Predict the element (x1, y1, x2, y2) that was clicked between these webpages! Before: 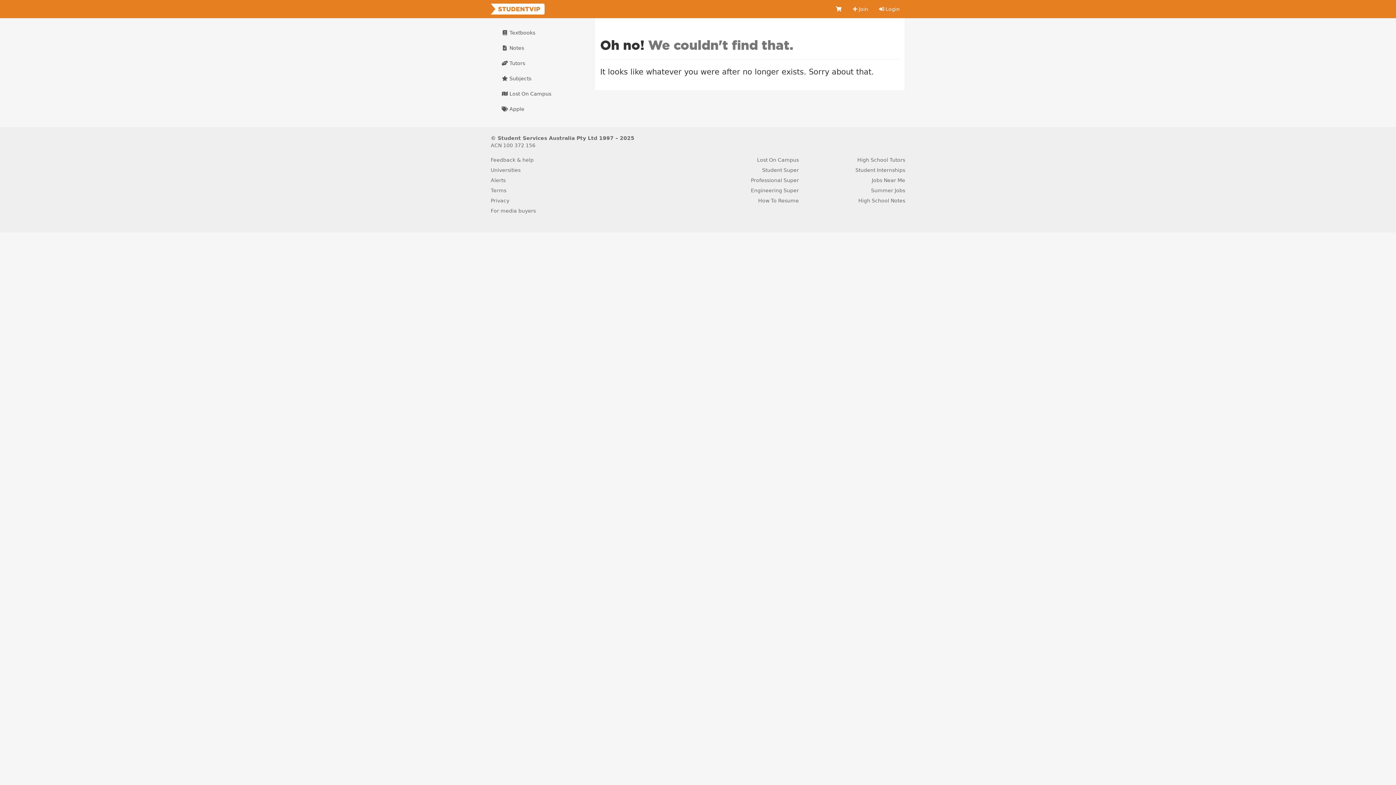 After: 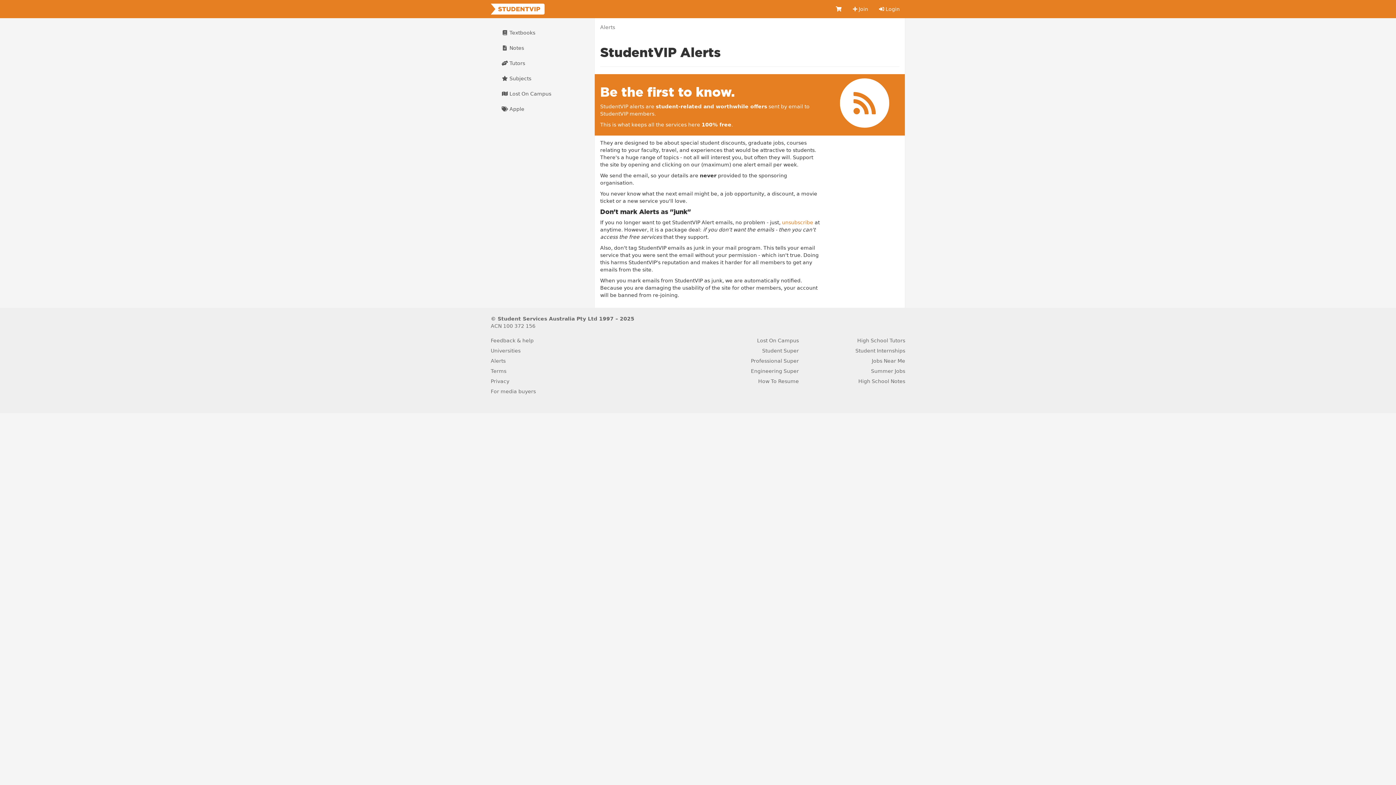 Action: bbox: (490, 177, 505, 183) label: Alerts